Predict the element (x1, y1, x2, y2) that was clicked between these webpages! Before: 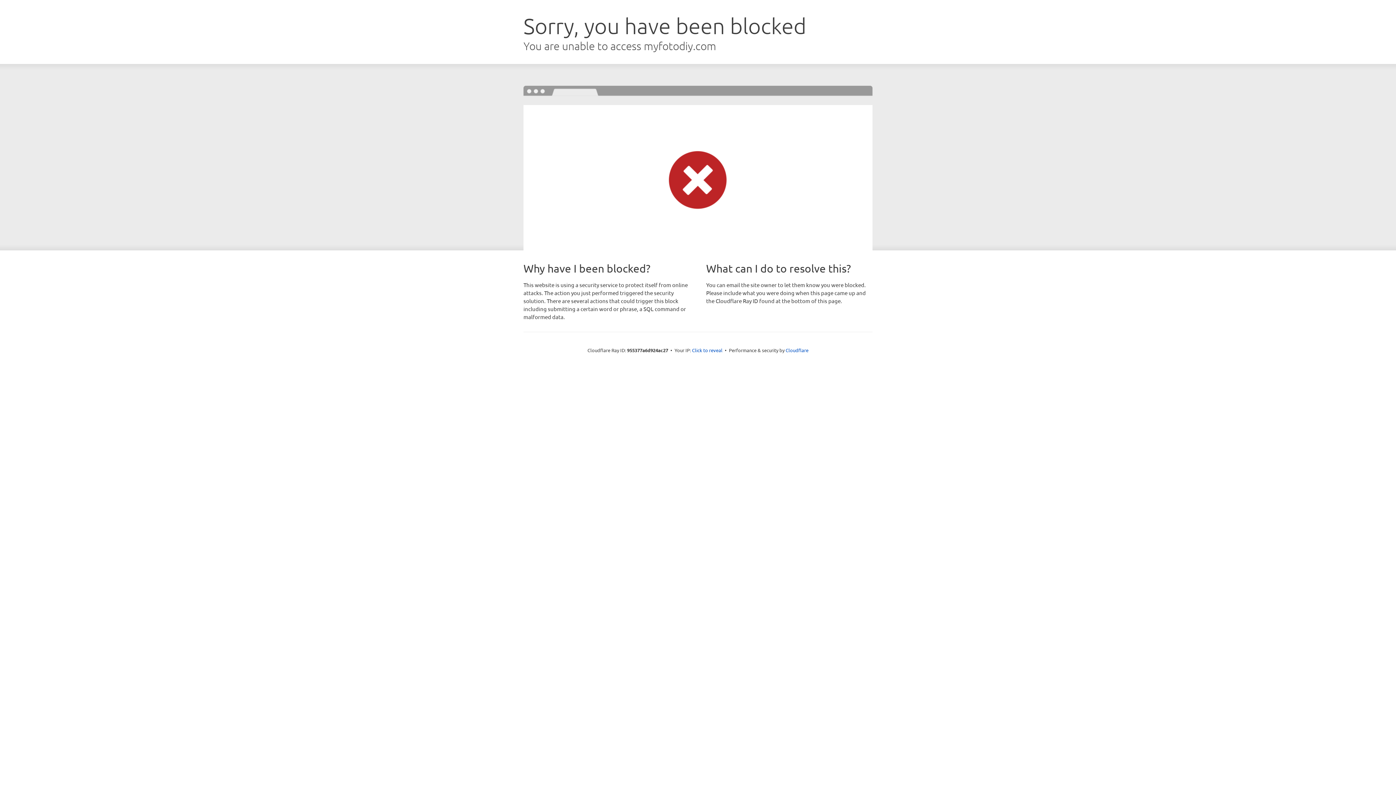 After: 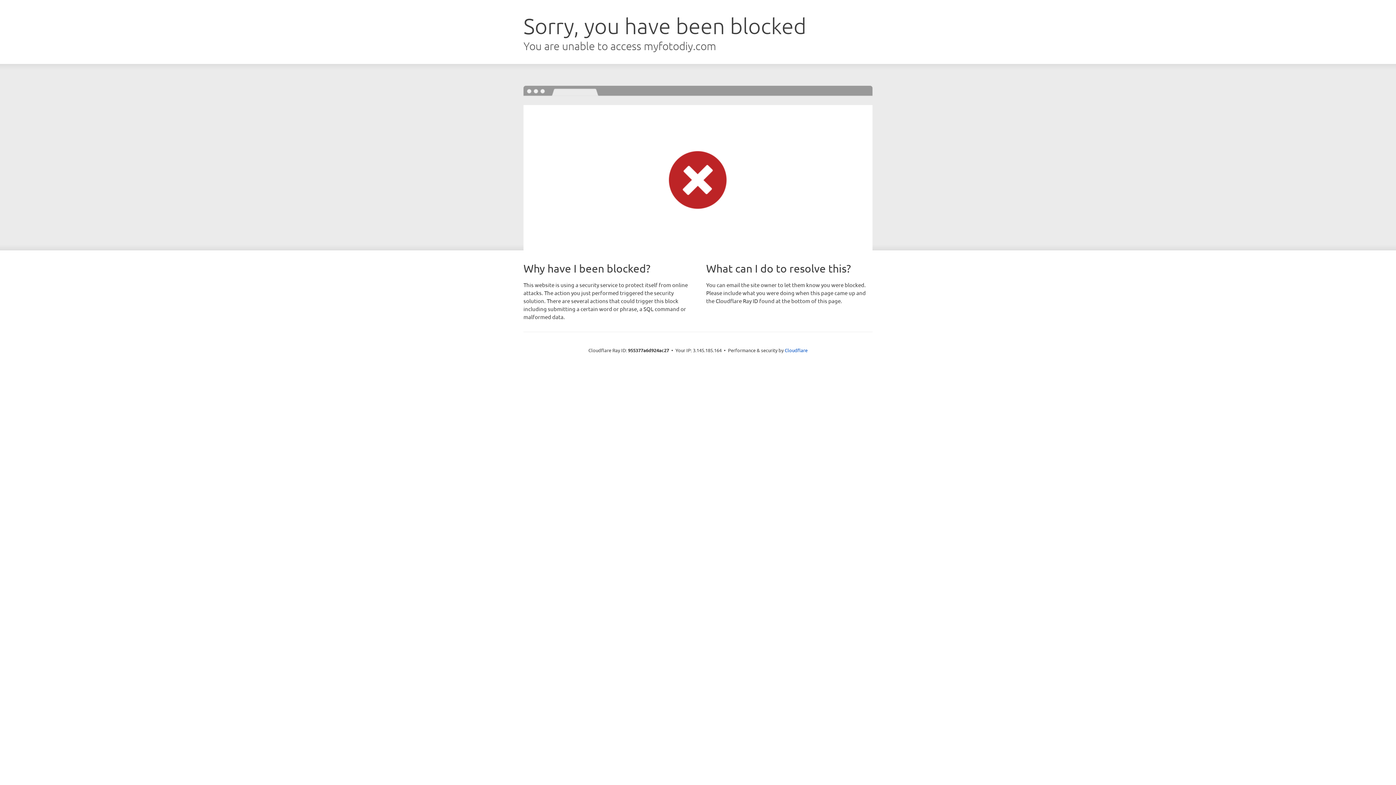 Action: label: Click to reveal bbox: (692, 346, 722, 353)